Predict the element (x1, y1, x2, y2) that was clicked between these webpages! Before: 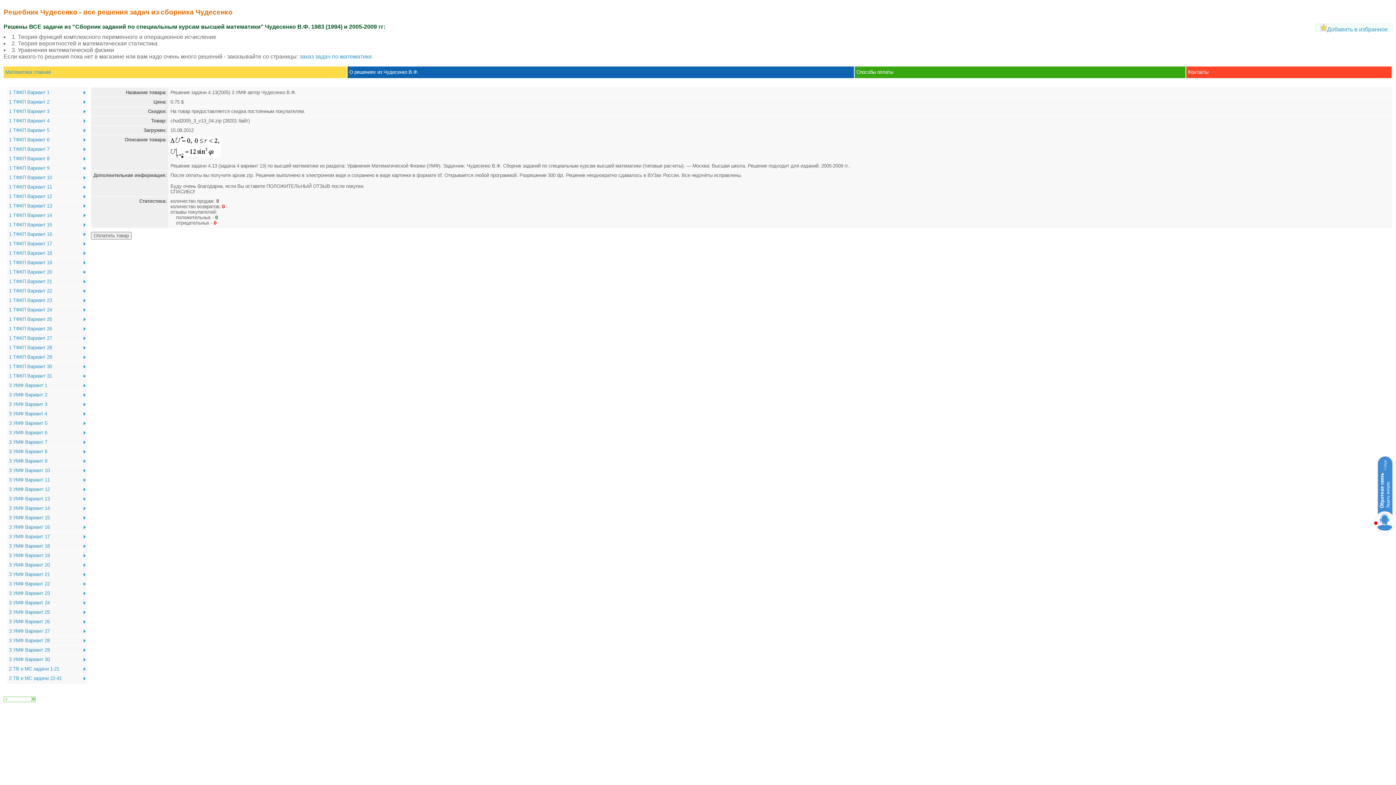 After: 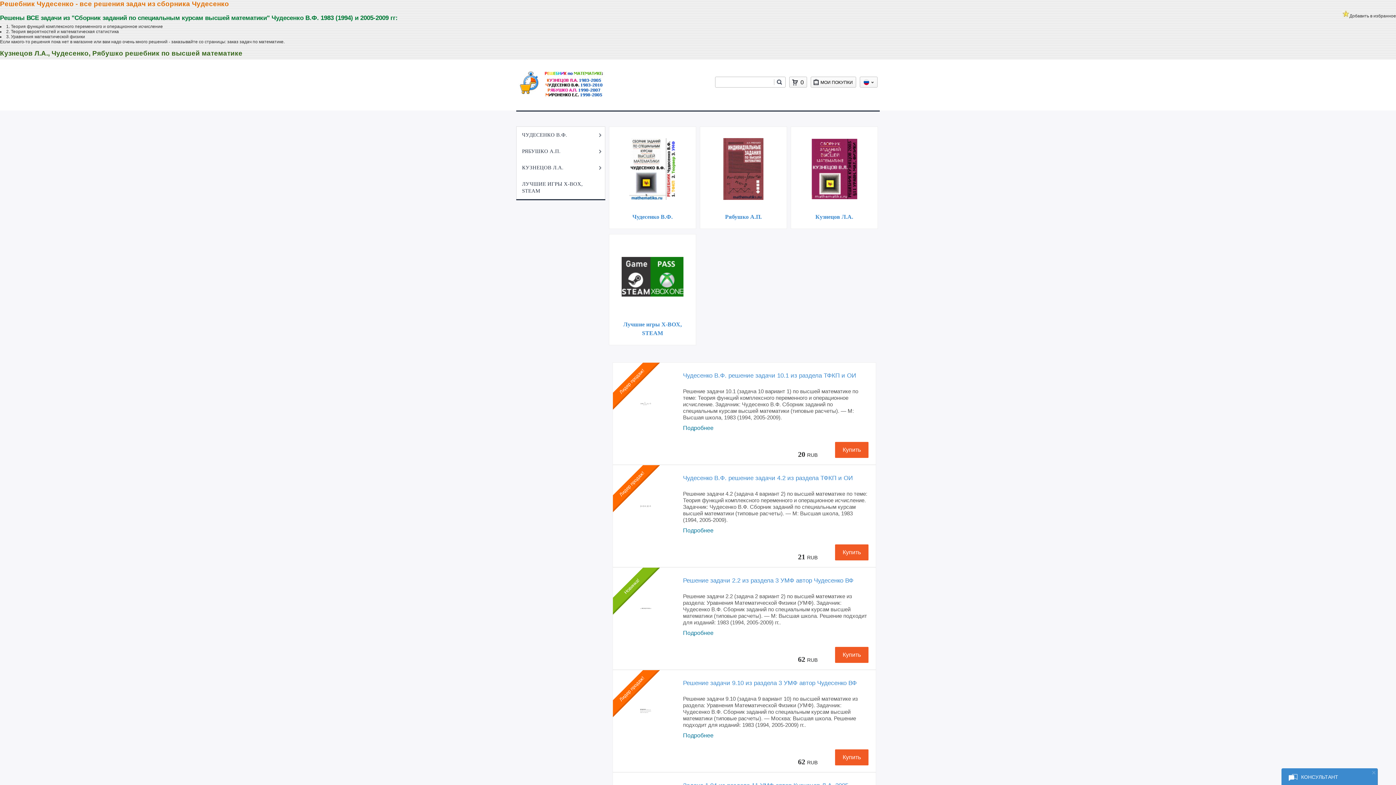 Action: bbox: (7, 135, 87, 144) label: 1 ТФКП Вариант 6